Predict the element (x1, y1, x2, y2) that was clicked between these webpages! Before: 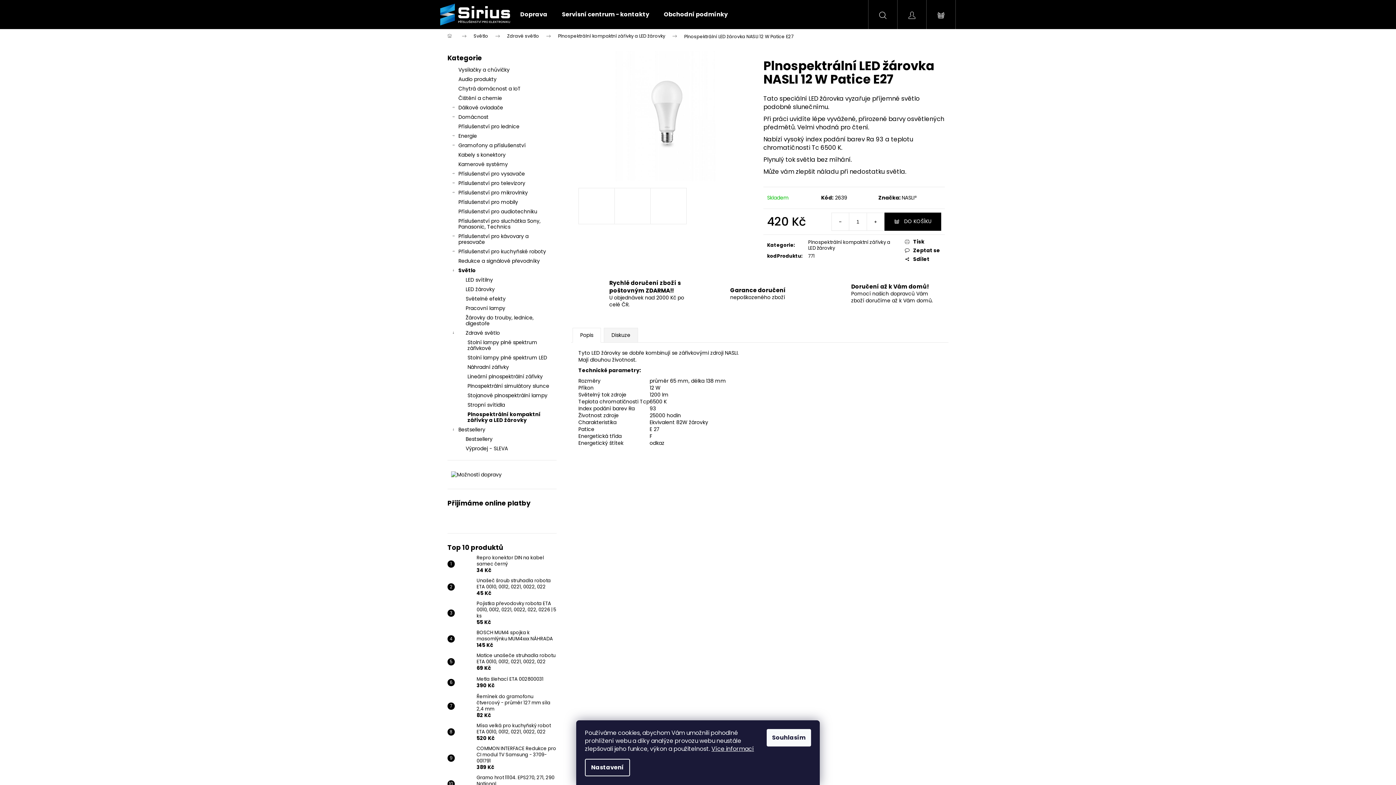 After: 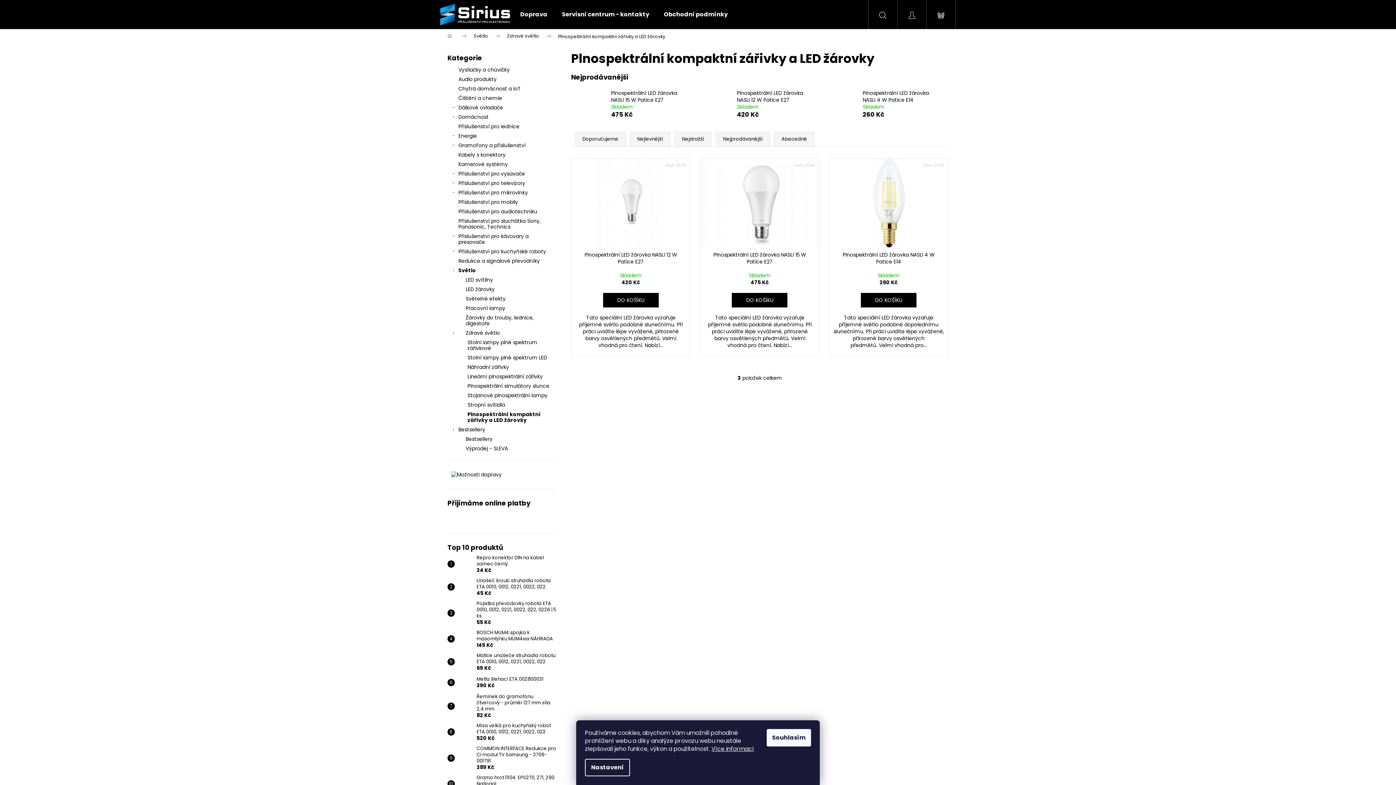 Action: bbox: (447, 409, 556, 425) label: Plnospektrální kompaktní zářivky a LED žárovky